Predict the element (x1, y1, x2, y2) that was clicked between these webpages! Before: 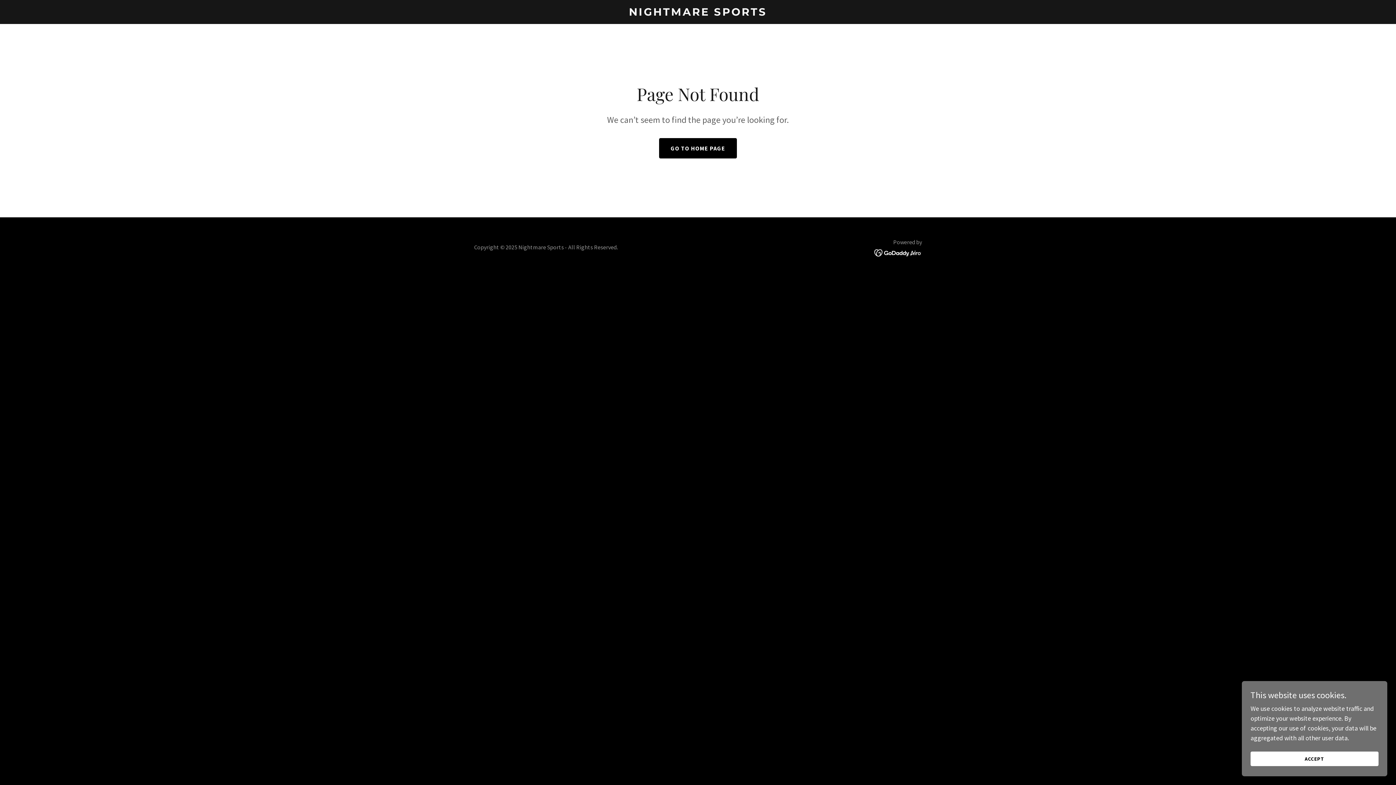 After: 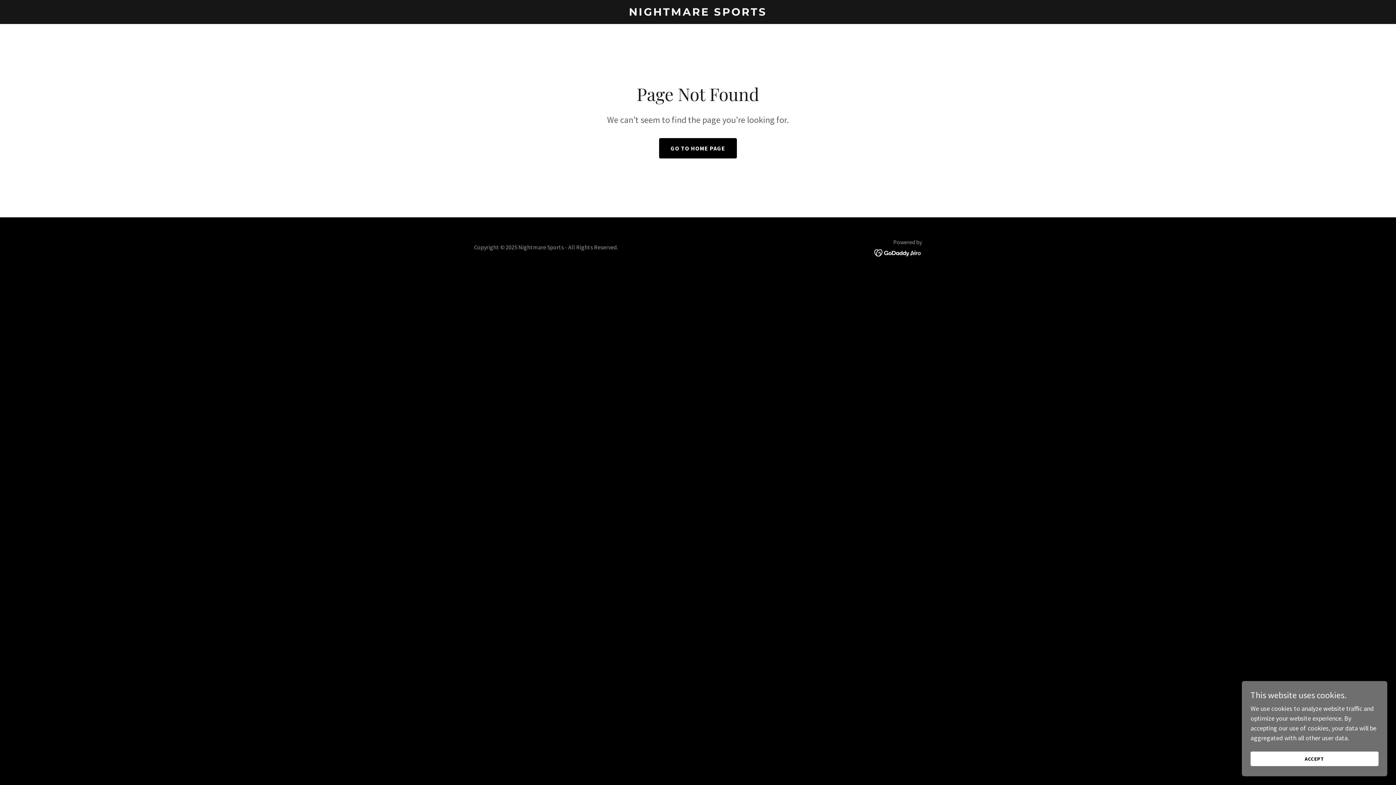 Action: bbox: (874, 248, 922, 256)